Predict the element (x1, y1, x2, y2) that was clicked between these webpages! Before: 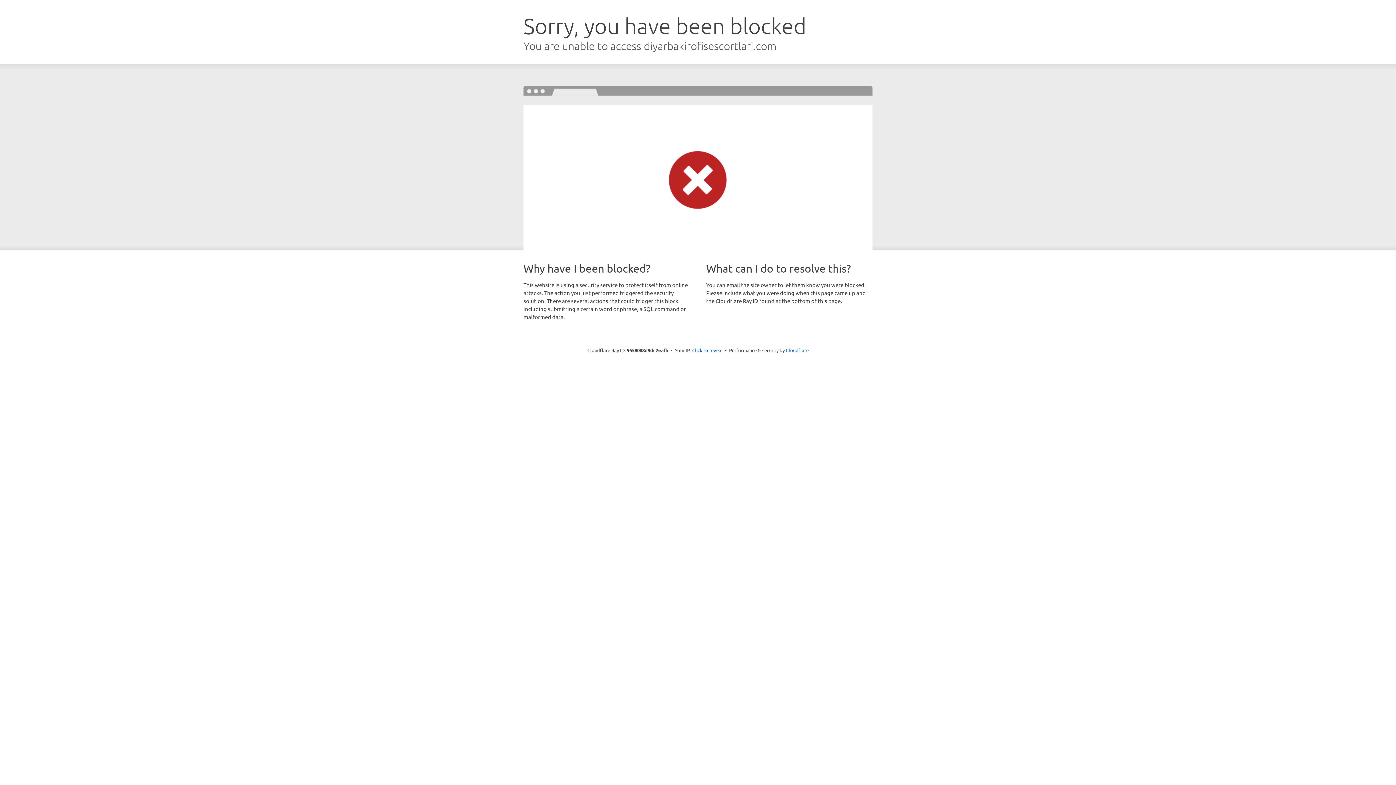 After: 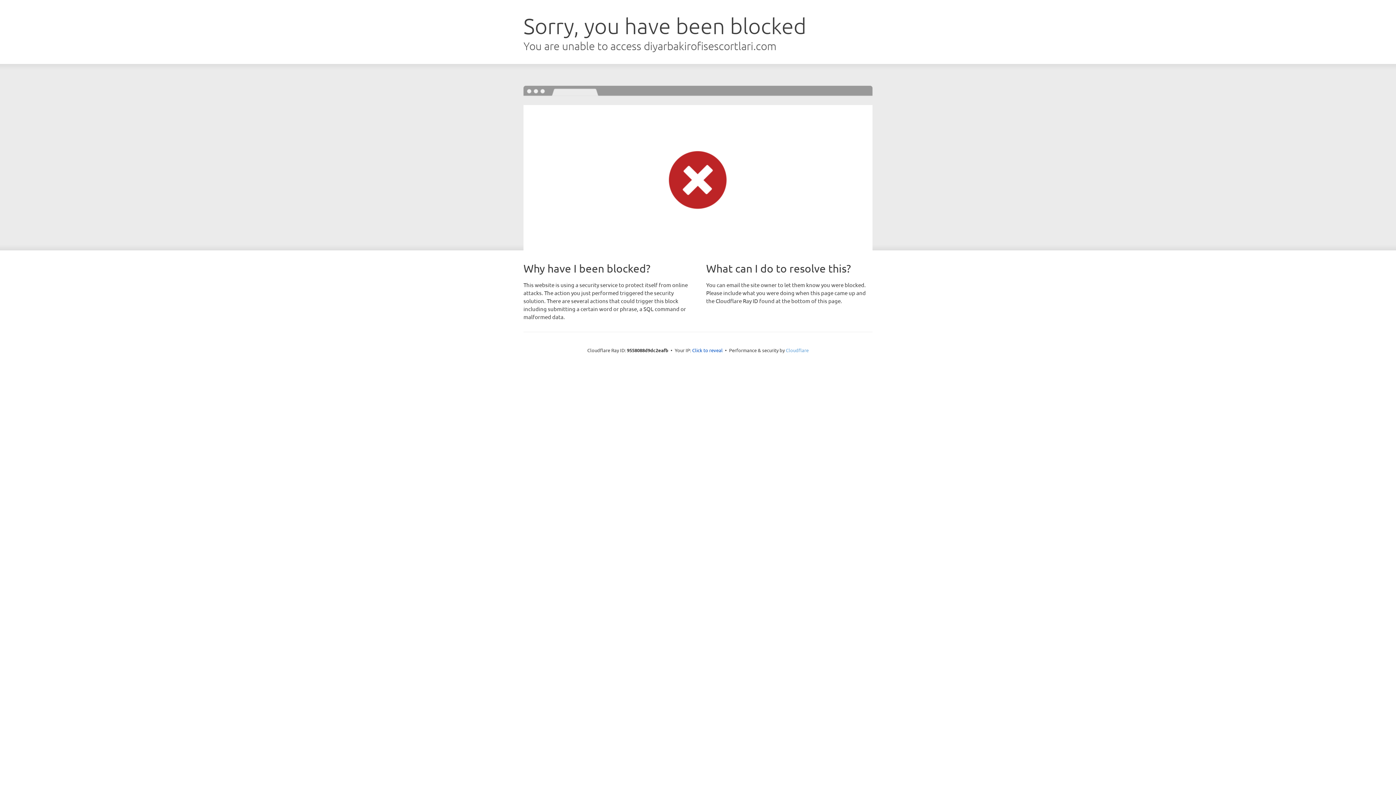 Action: label: Cloudflare bbox: (786, 347, 808, 353)